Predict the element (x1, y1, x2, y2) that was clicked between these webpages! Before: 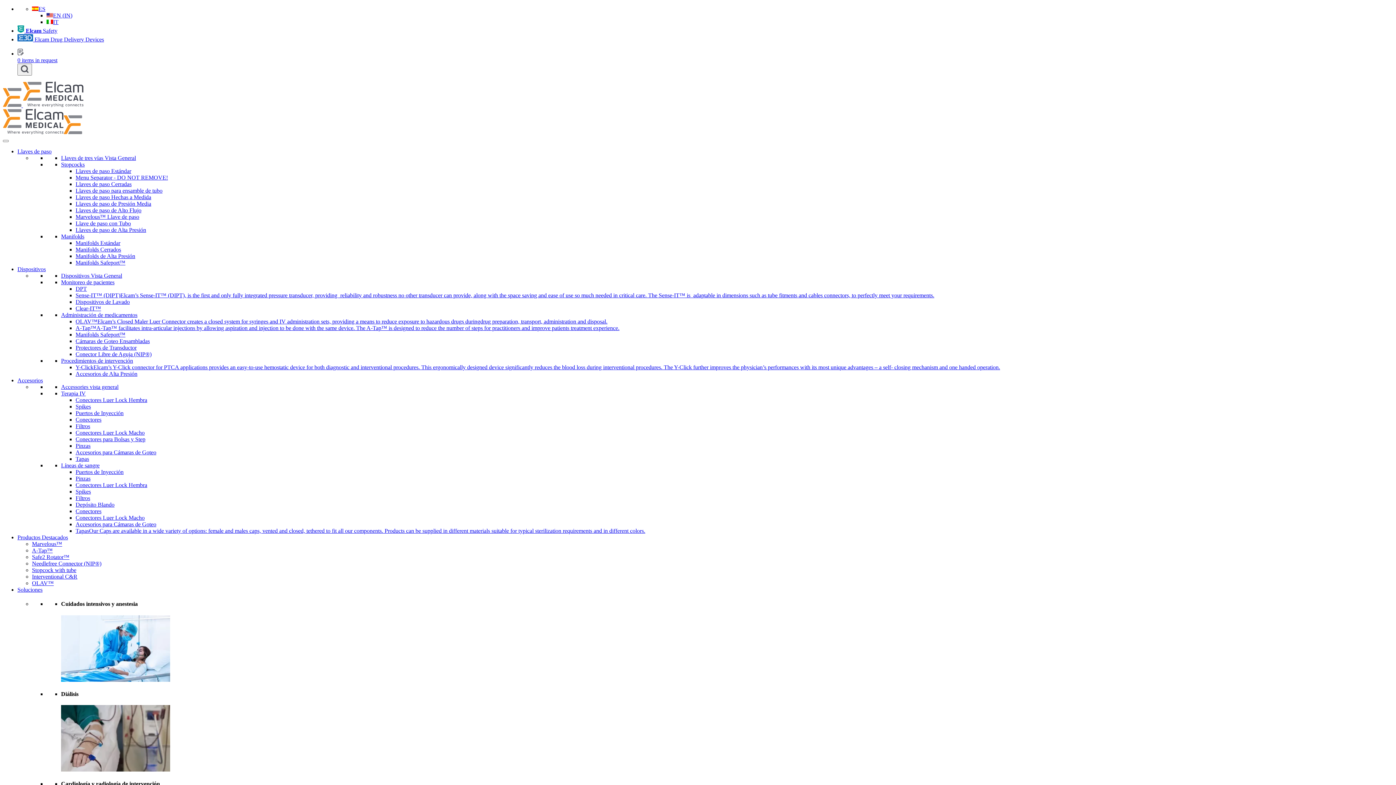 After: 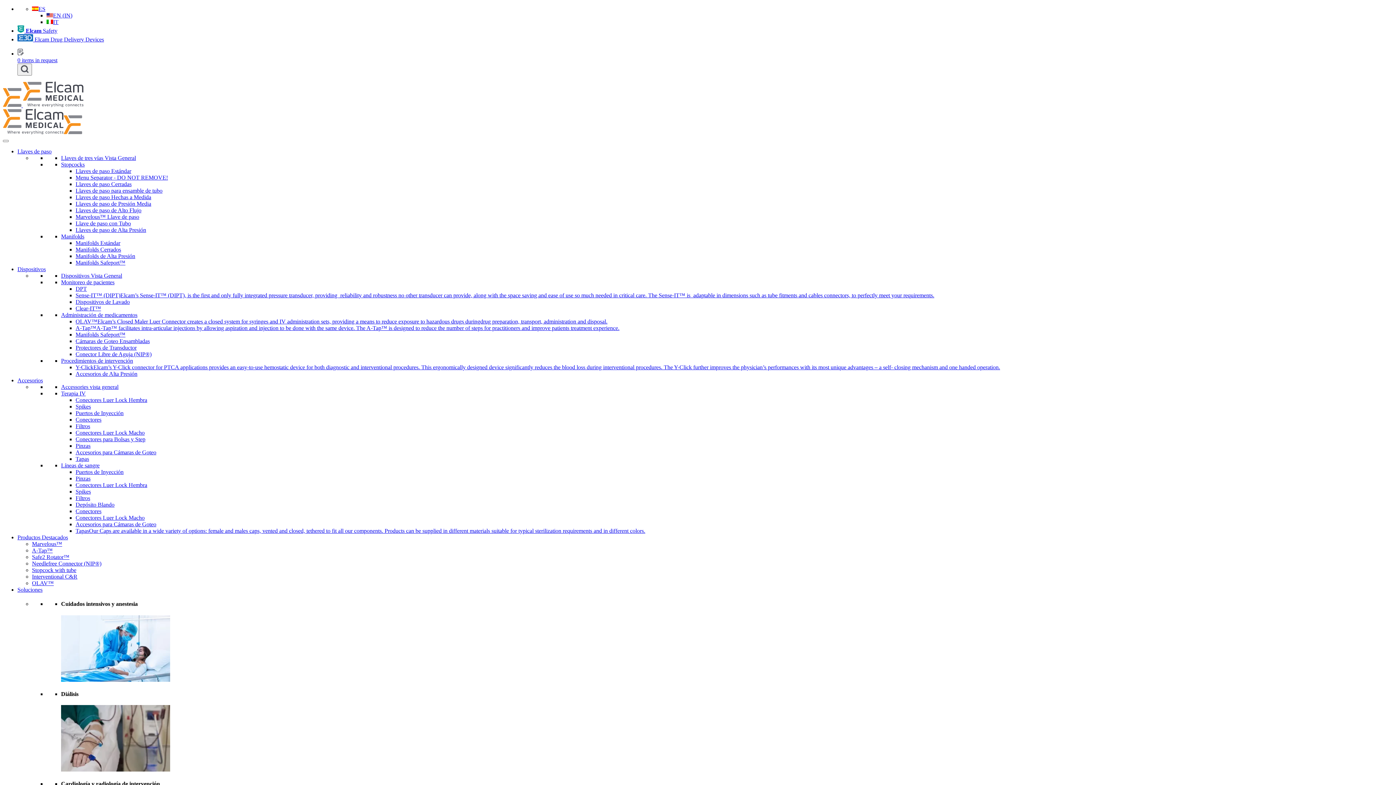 Action: bbox: (75, 325, 619, 331) label: A-Tap™A-Tap™ facilitates intra-articular injections by allowing aspiration and injection to be done with the same device. The A-Tap™ is designed to reduce the number of steps for practitioners and improve patients treatment experience.